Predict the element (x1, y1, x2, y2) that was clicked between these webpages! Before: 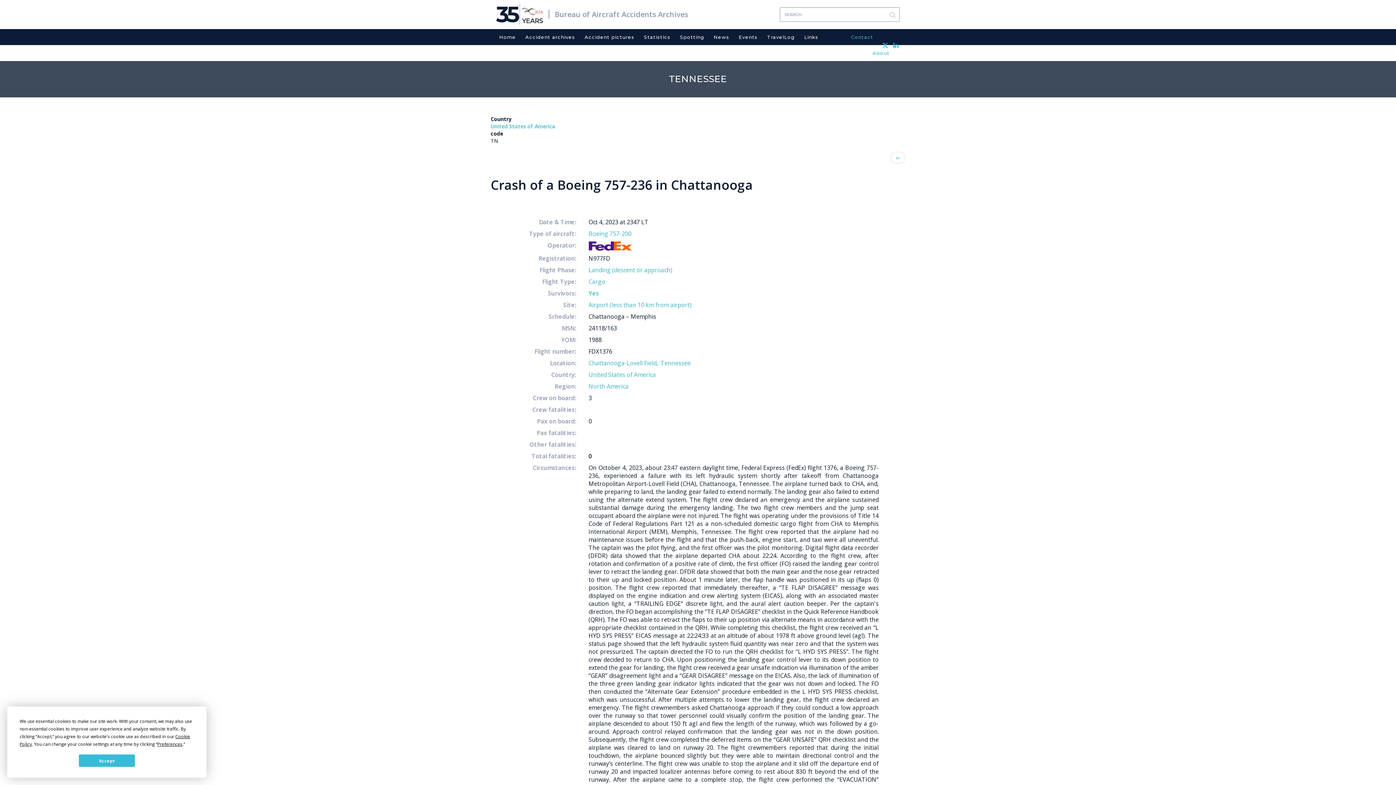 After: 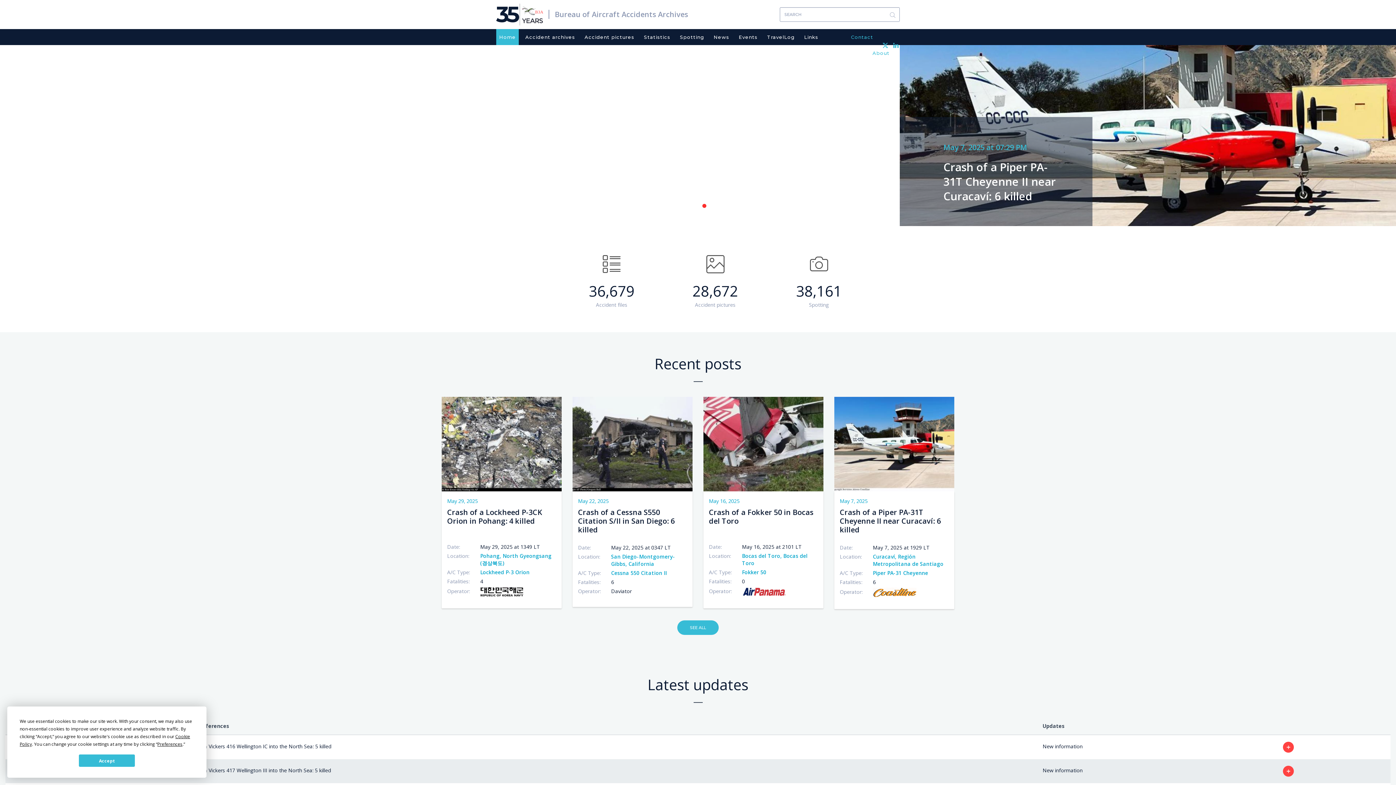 Action: label: 35 bbox: (496, 3, 543, 25)